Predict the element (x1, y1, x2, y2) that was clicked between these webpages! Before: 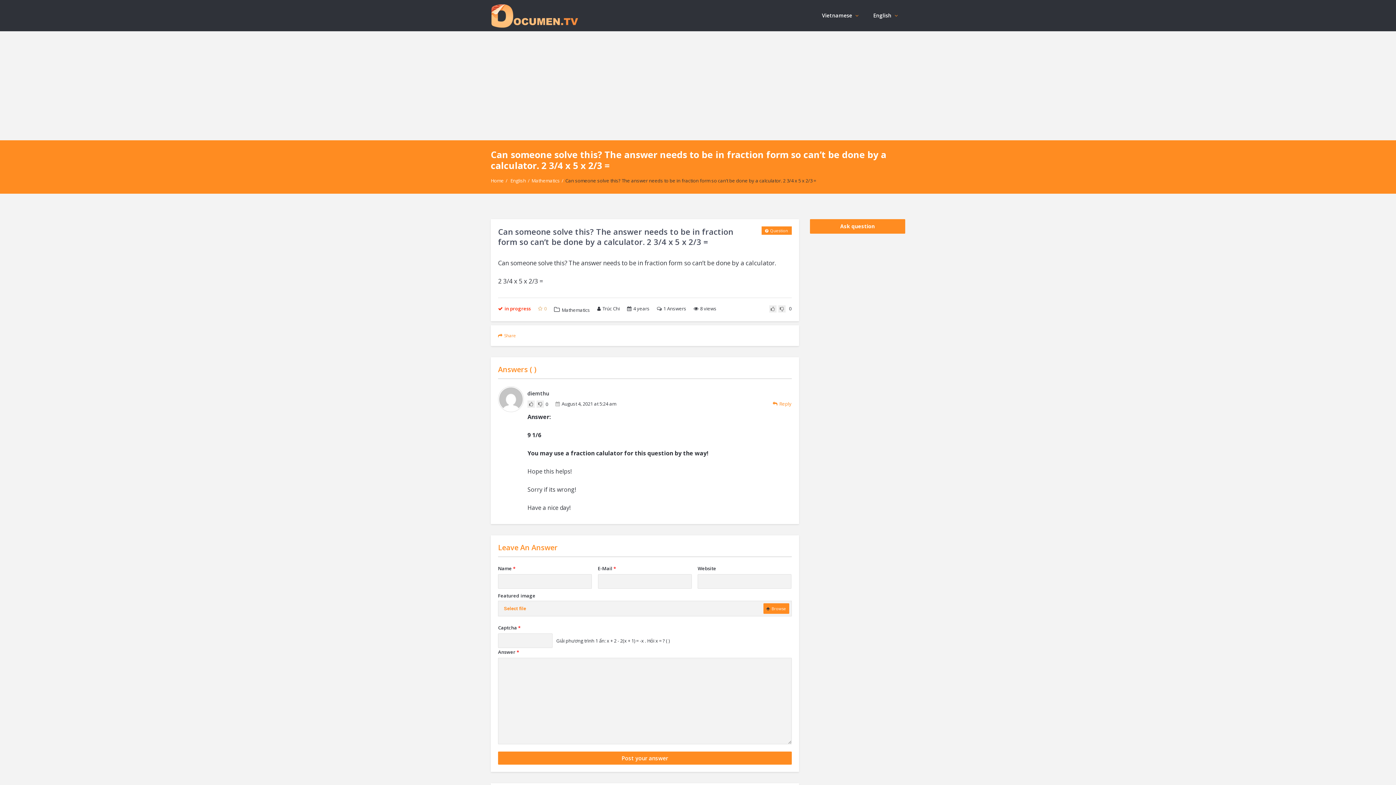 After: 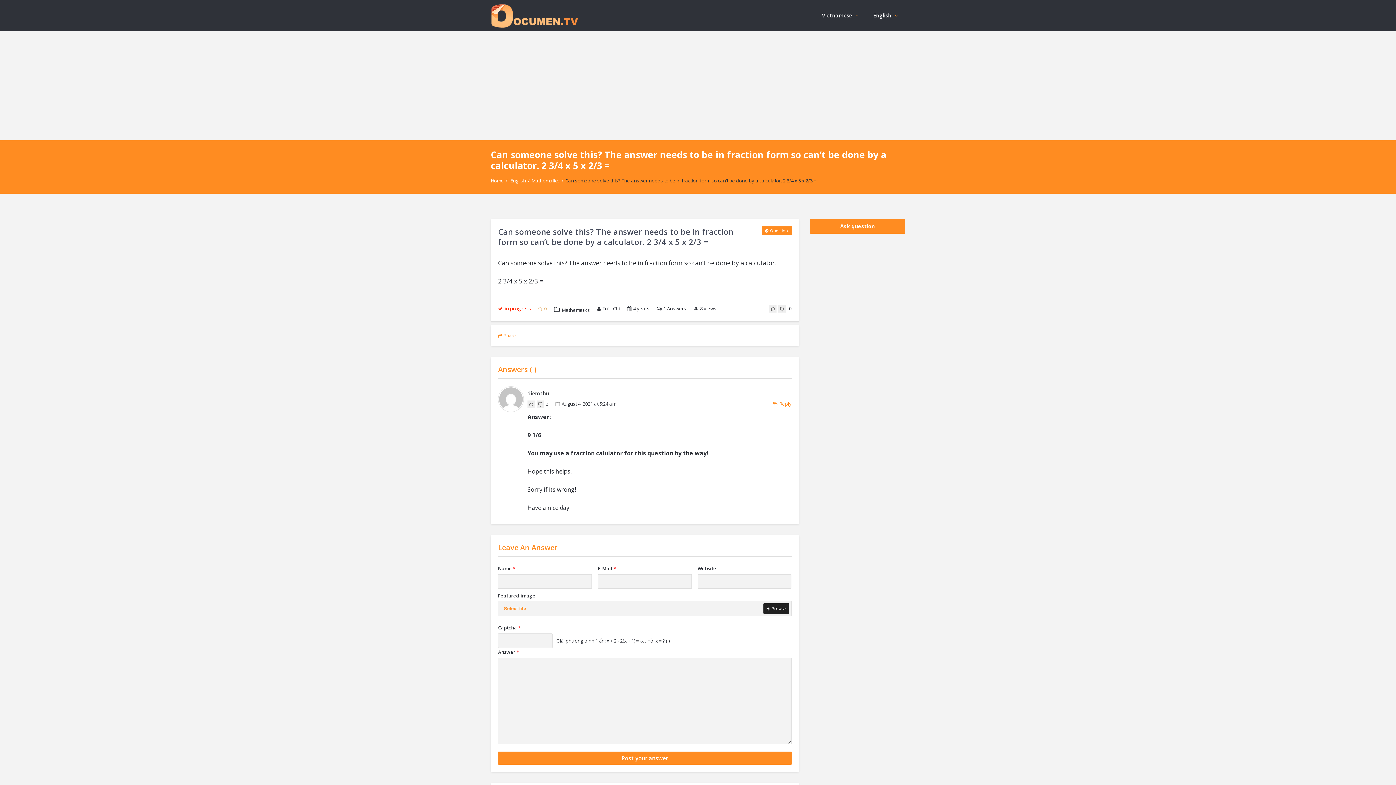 Action: label: Select file bbox: (498, 601, 791, 616)